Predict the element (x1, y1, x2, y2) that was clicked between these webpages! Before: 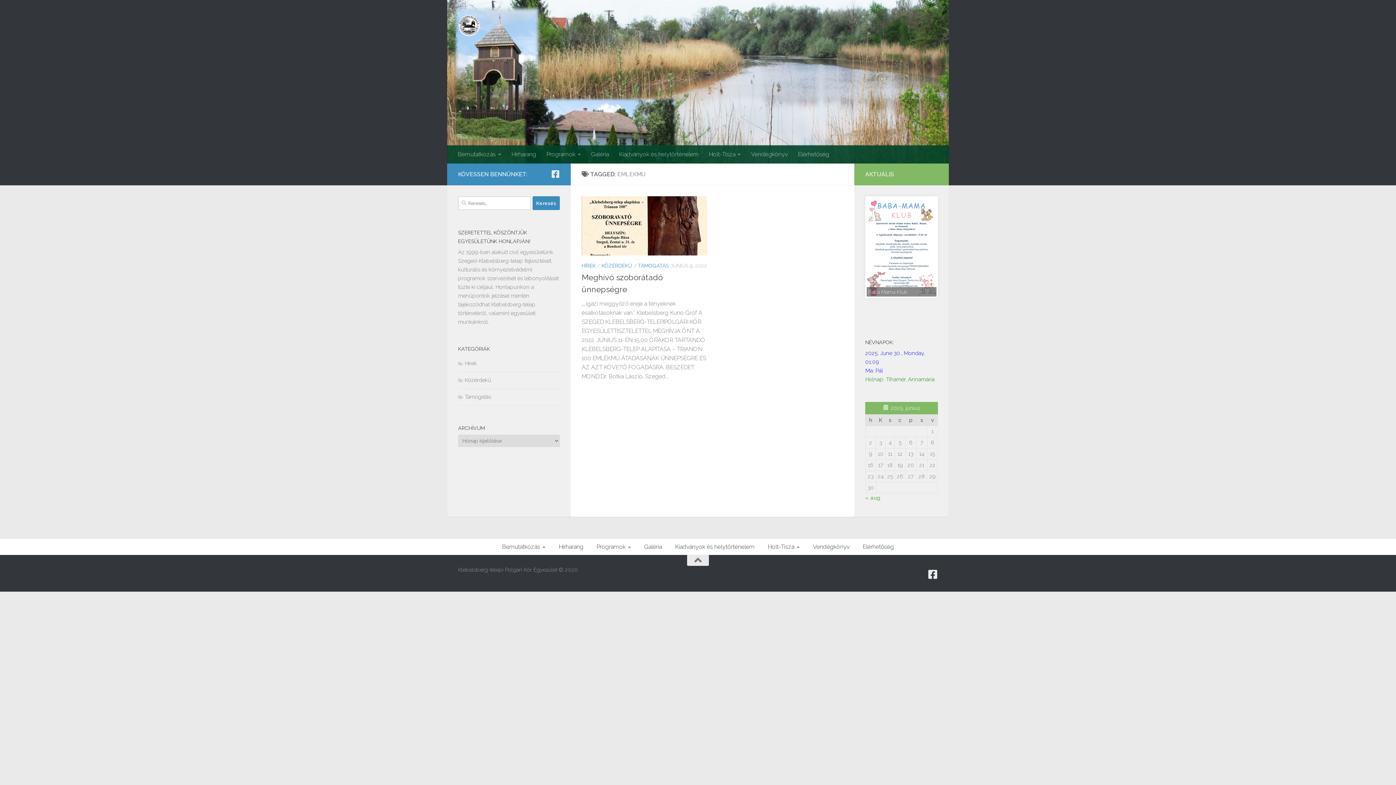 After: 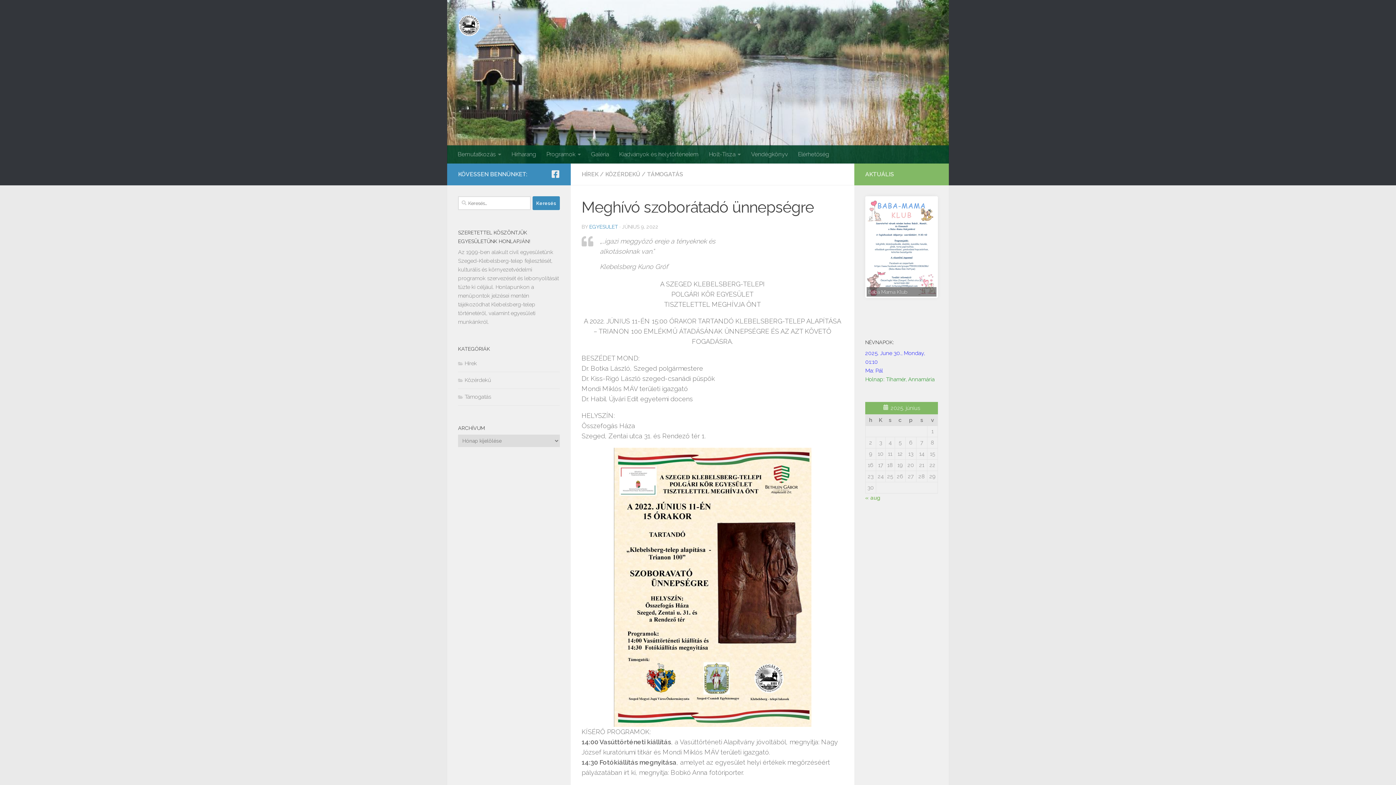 Action: bbox: (581, 196, 707, 255)